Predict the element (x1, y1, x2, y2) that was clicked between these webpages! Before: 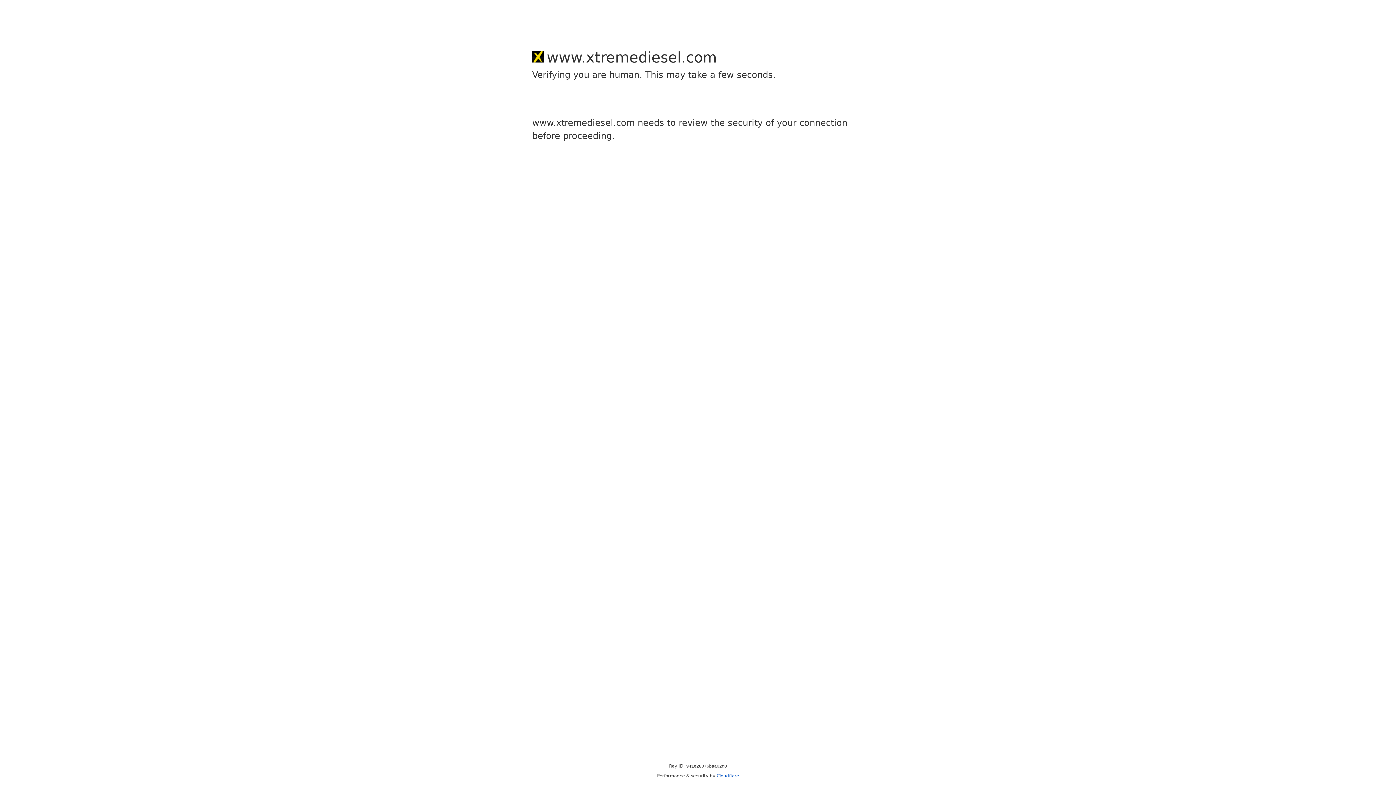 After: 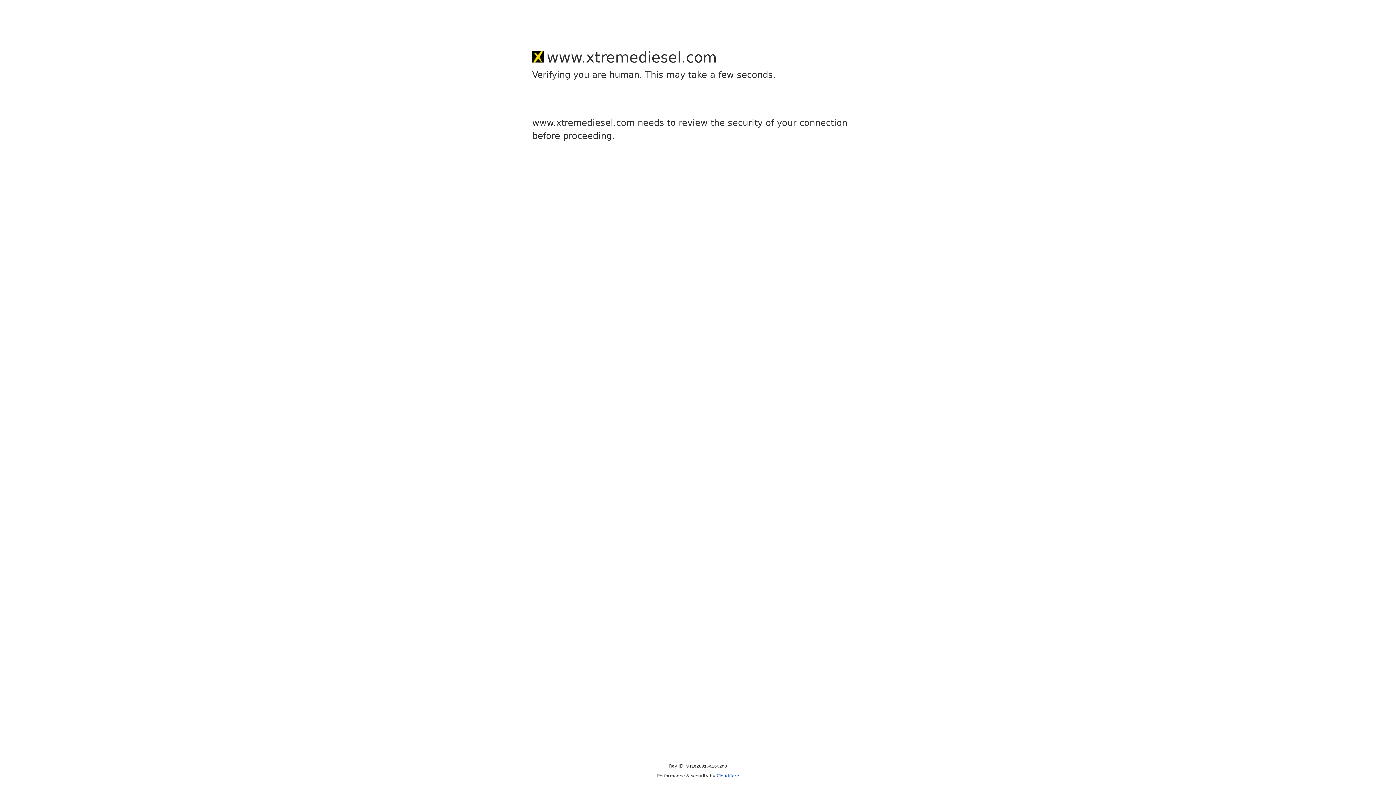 Action: label: Cloudflare bbox: (716, 773, 739, 778)